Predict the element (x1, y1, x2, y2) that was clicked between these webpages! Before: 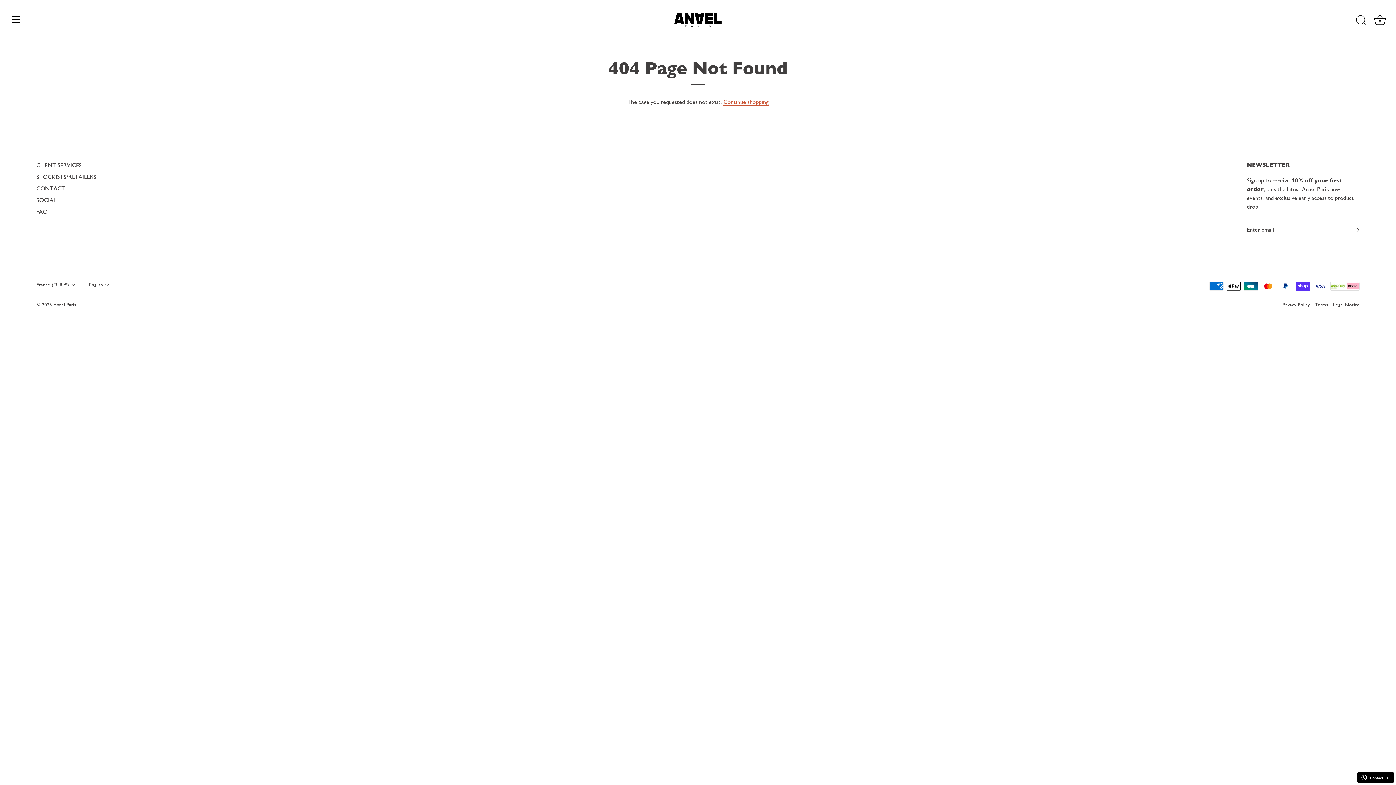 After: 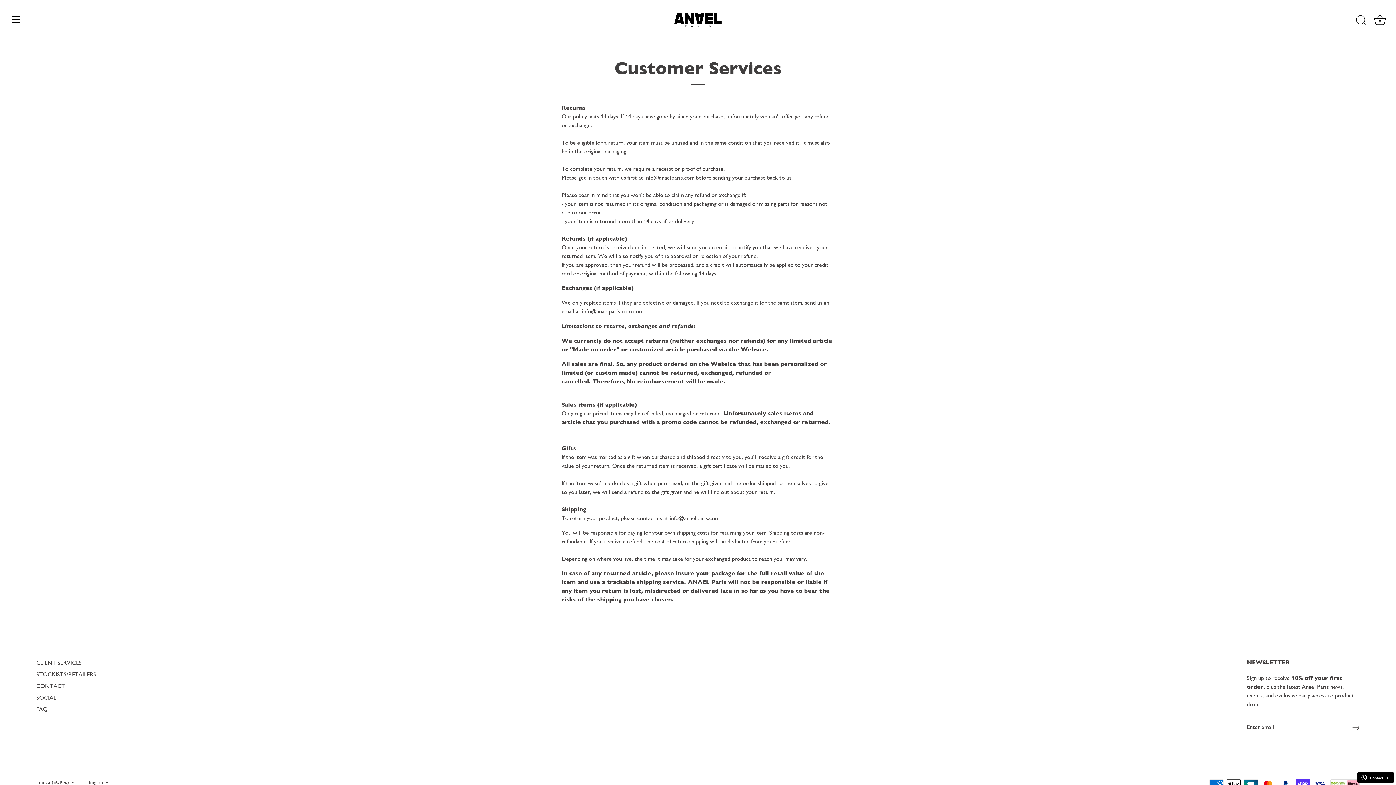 Action: label: CLIENT SERVICES bbox: (36, 161, 81, 168)